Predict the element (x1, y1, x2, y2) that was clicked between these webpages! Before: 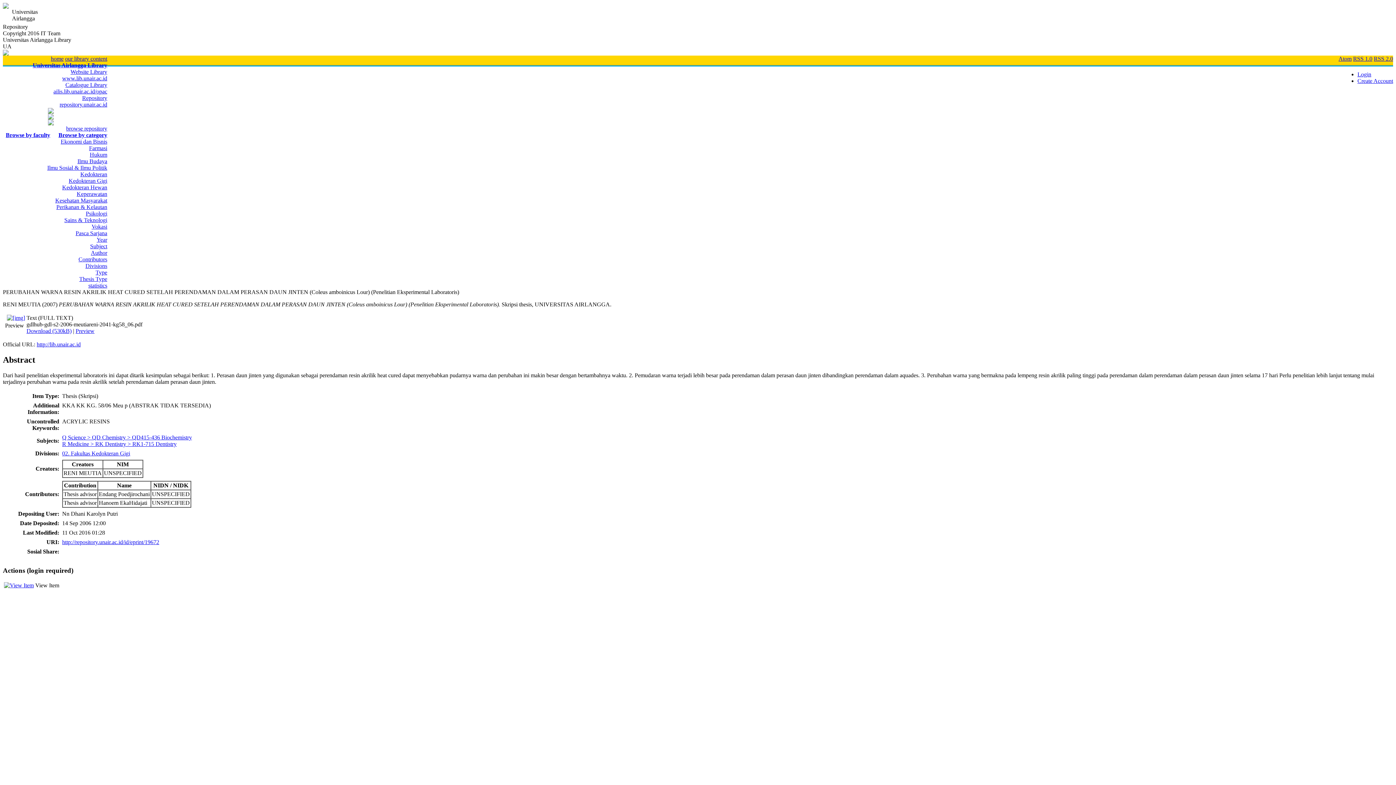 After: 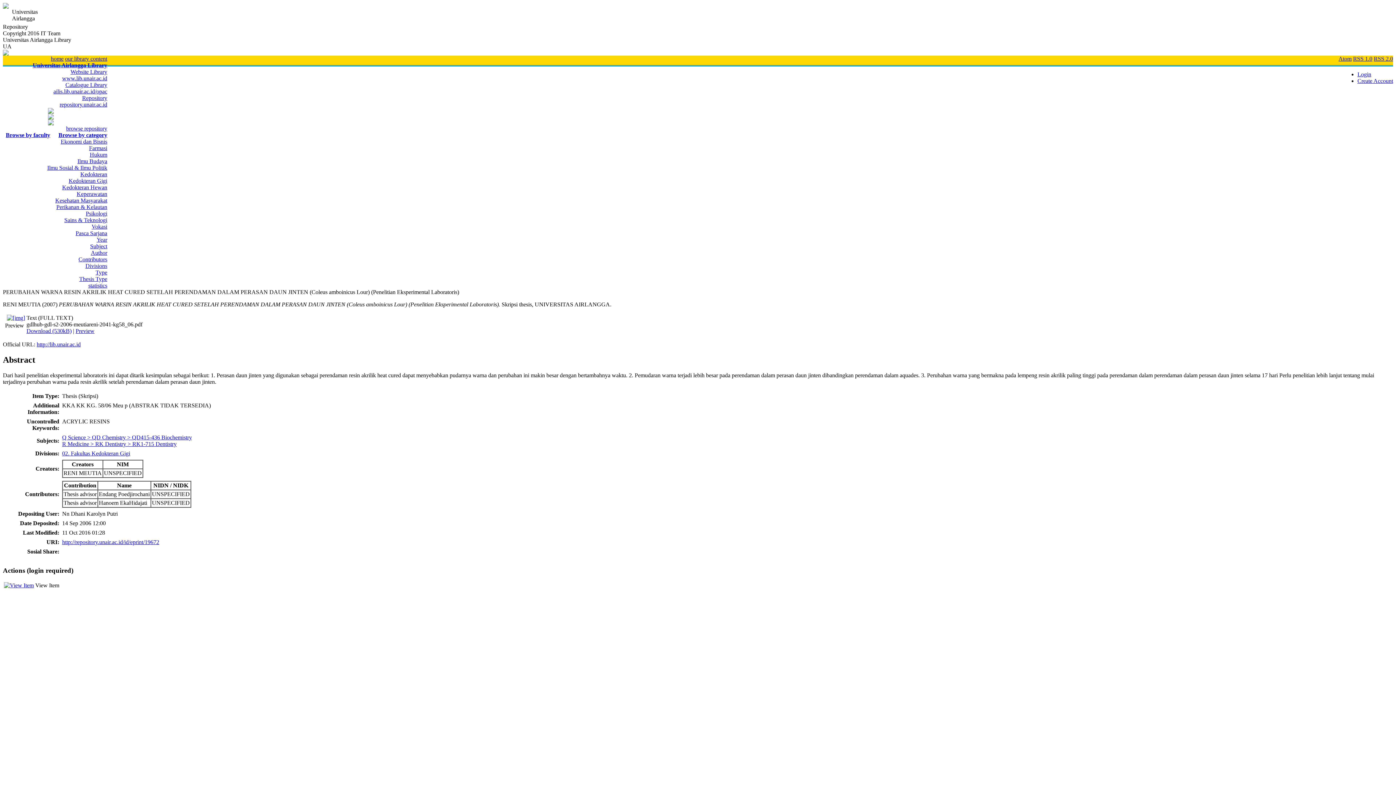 Action: bbox: (48, 120, 53, 126)